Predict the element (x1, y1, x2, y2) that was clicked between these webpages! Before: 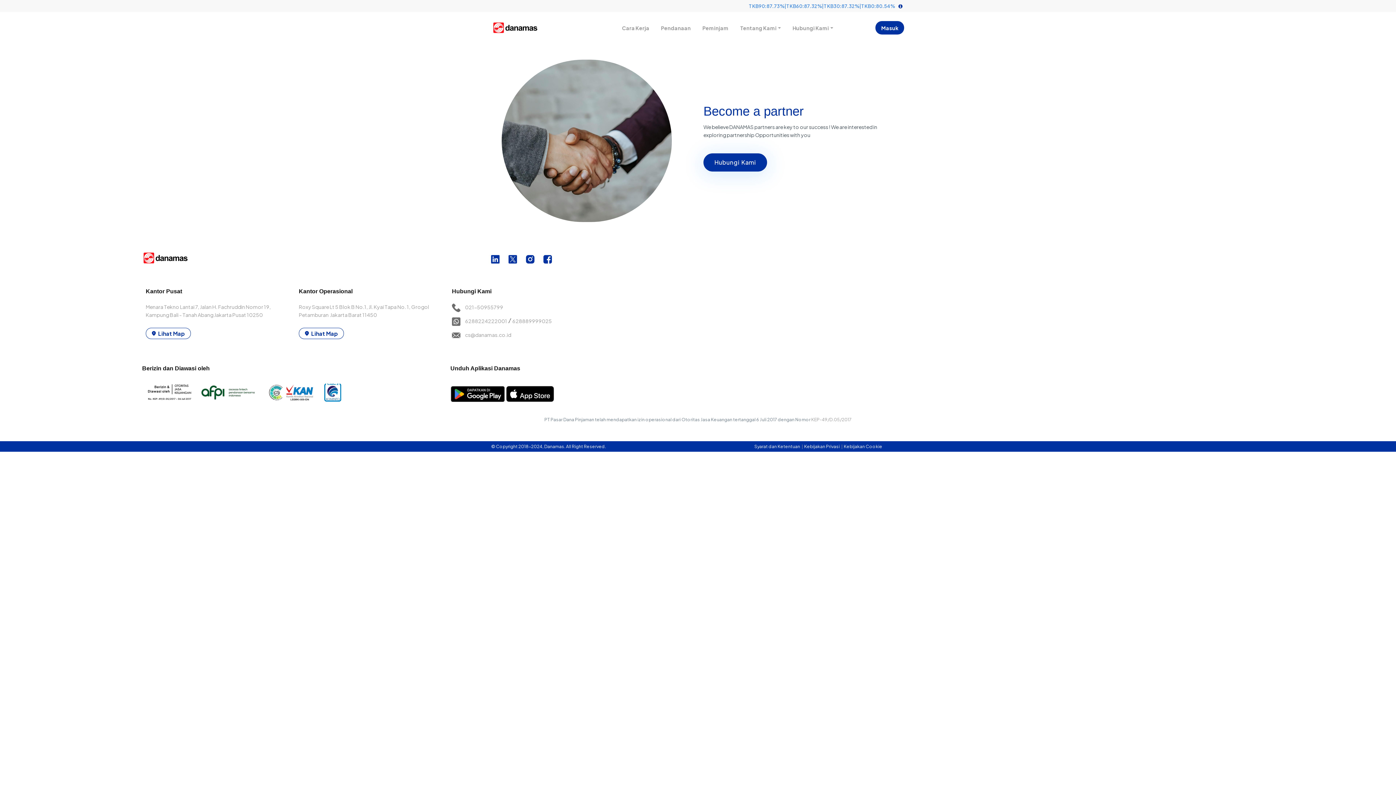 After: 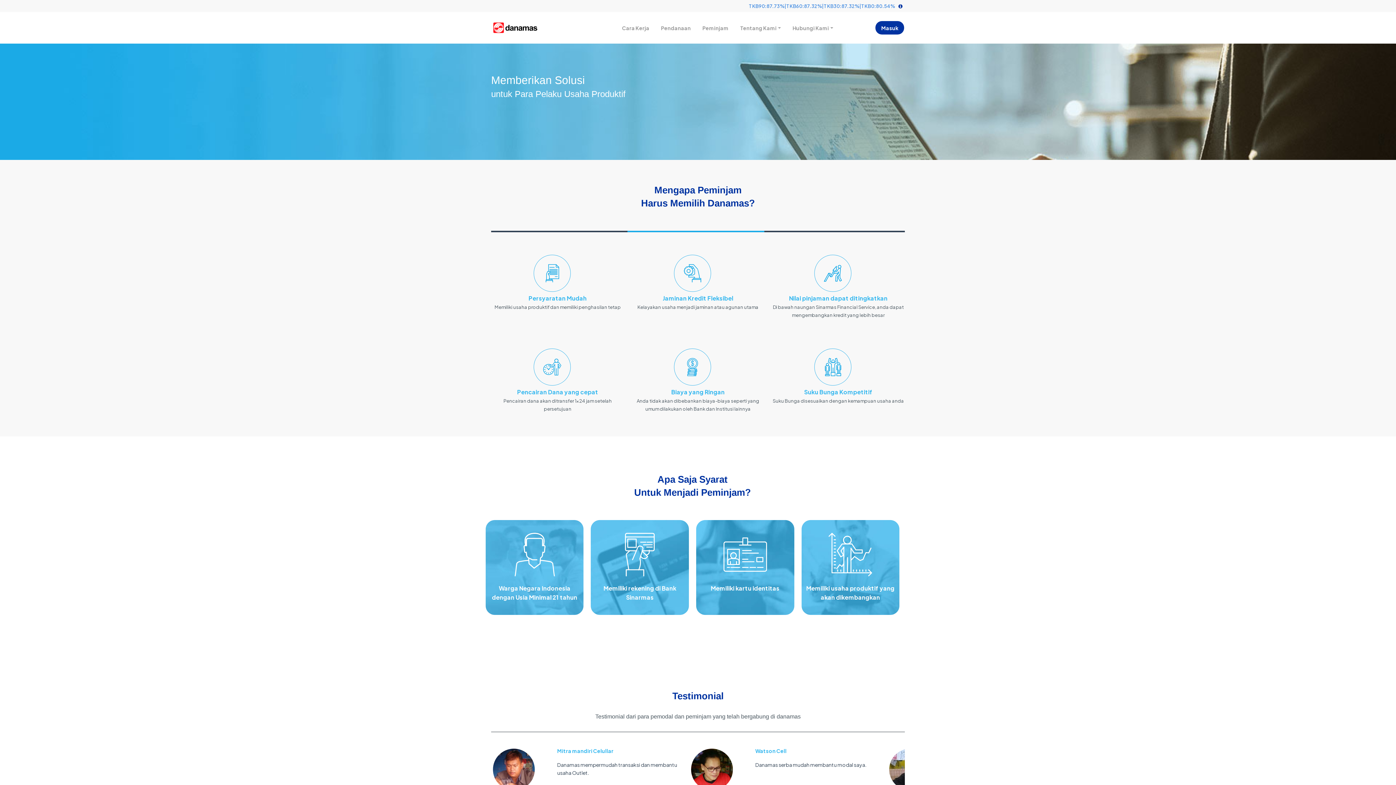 Action: label: Peminjam bbox: (696, 21, 734, 34)